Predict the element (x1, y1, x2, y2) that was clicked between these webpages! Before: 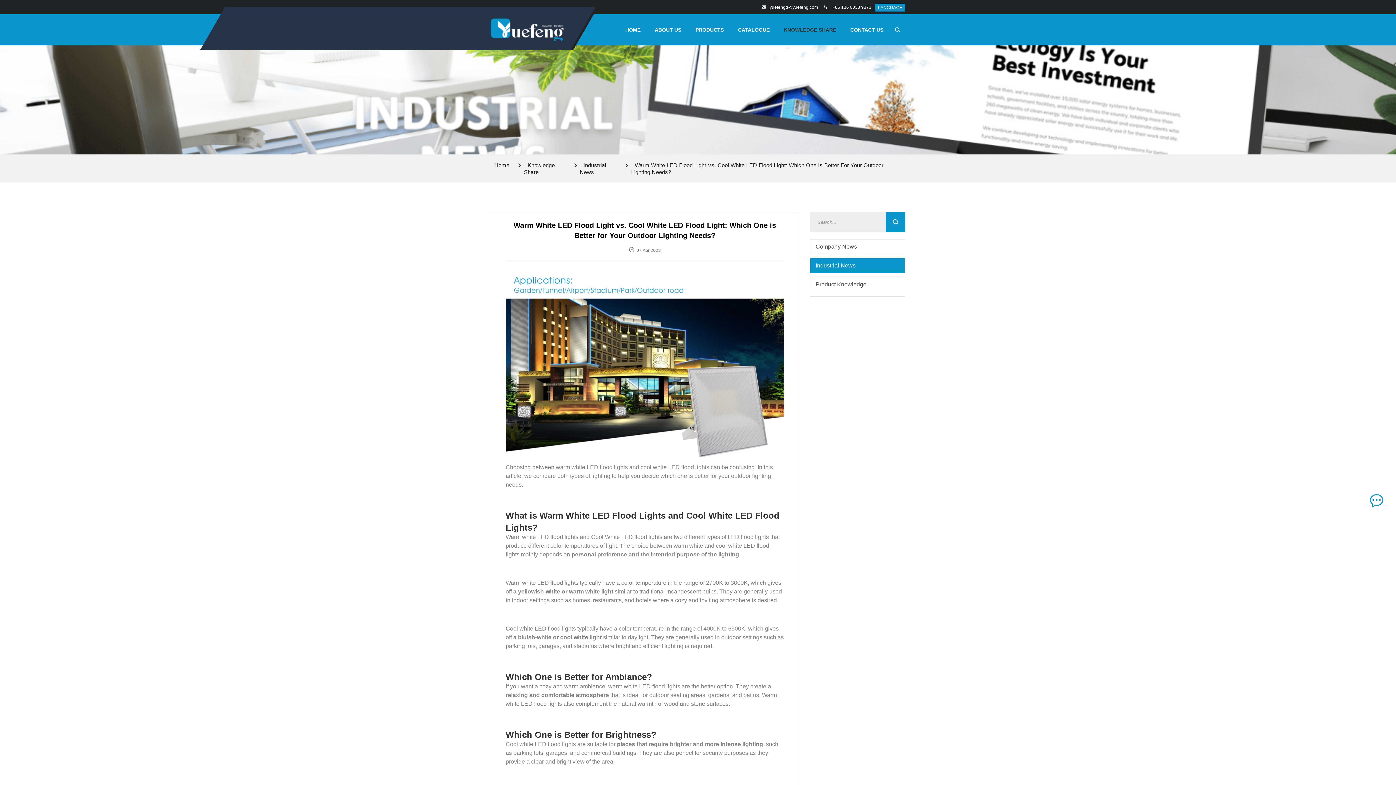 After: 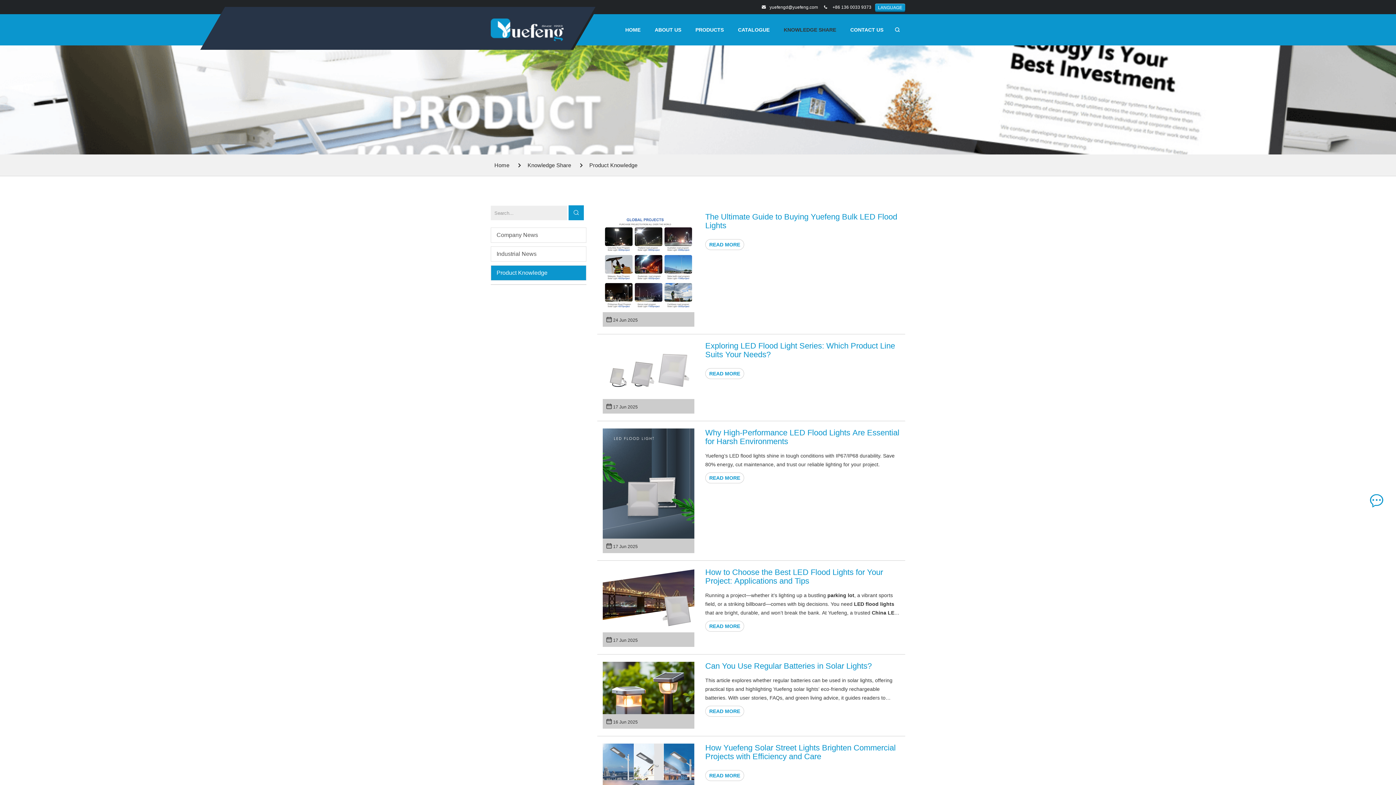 Action: bbox: (810, 277, 905, 292) label: Product Knowledge